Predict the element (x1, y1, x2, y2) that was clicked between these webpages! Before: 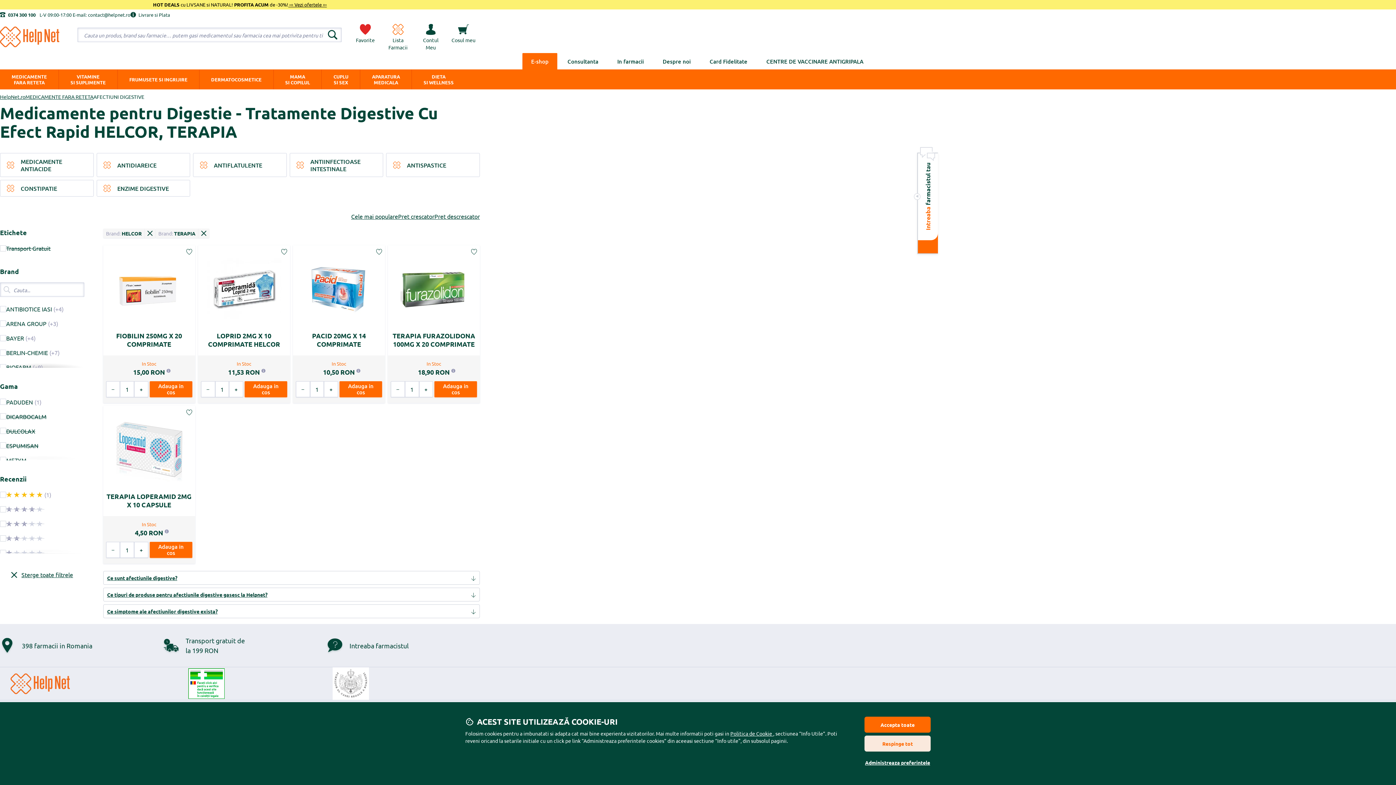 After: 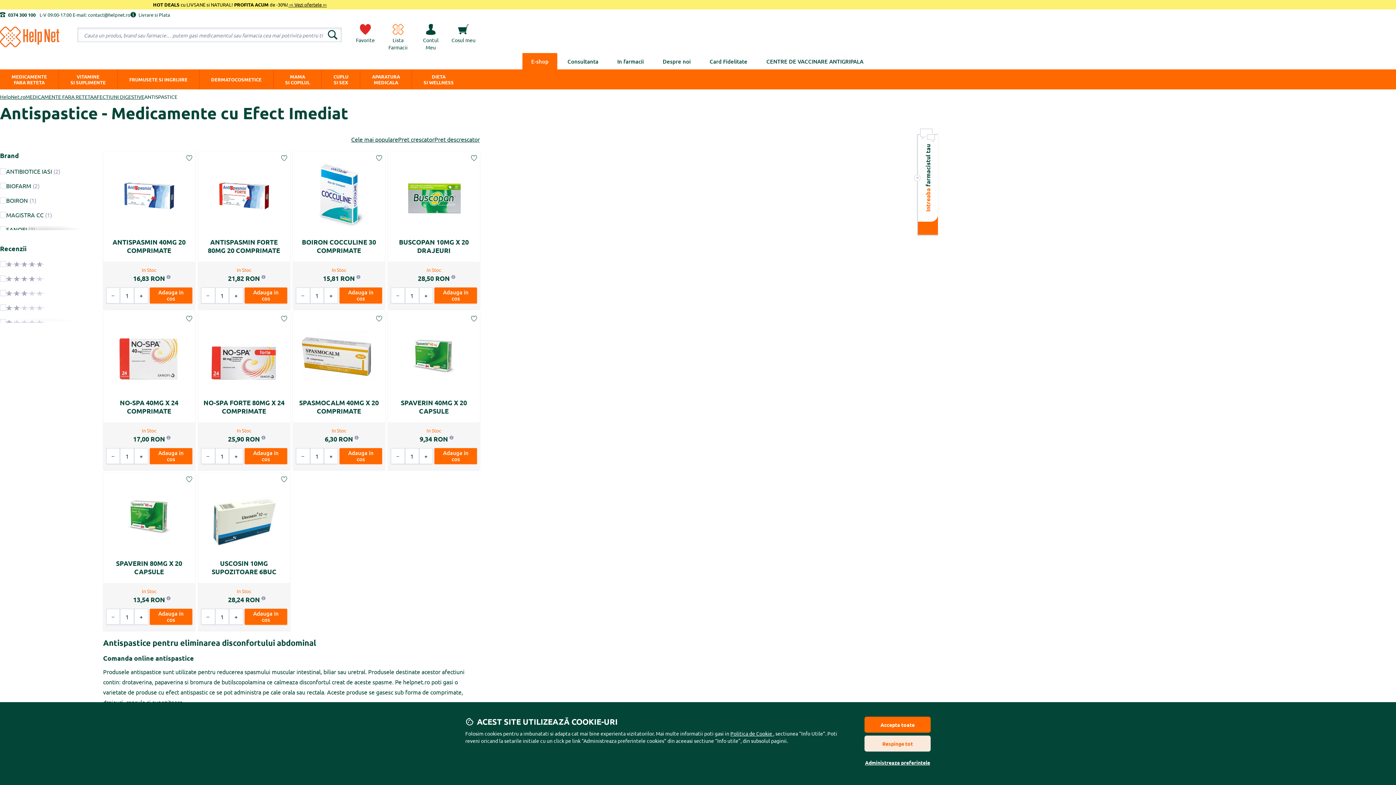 Action: label: ANTISPASTICE bbox: (386, 153, 479, 177)